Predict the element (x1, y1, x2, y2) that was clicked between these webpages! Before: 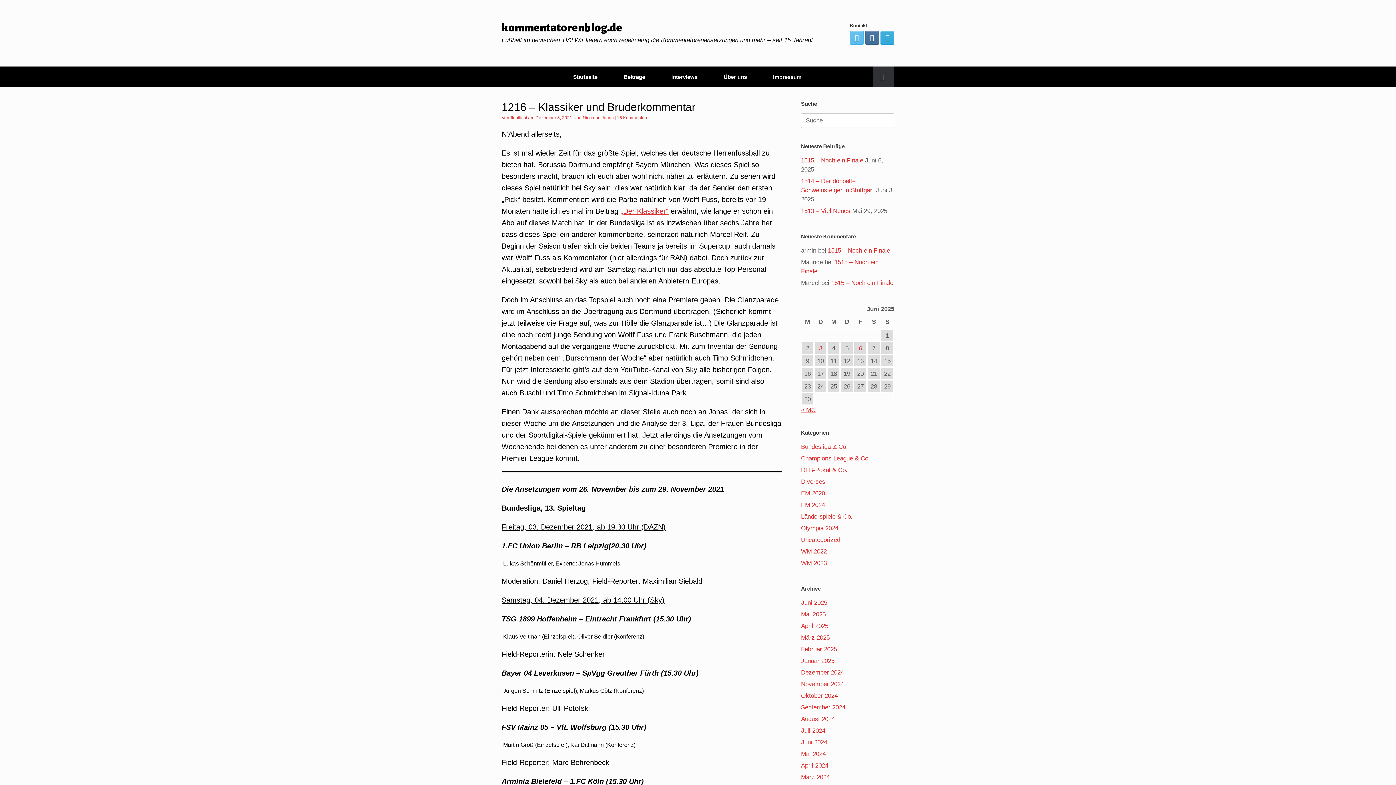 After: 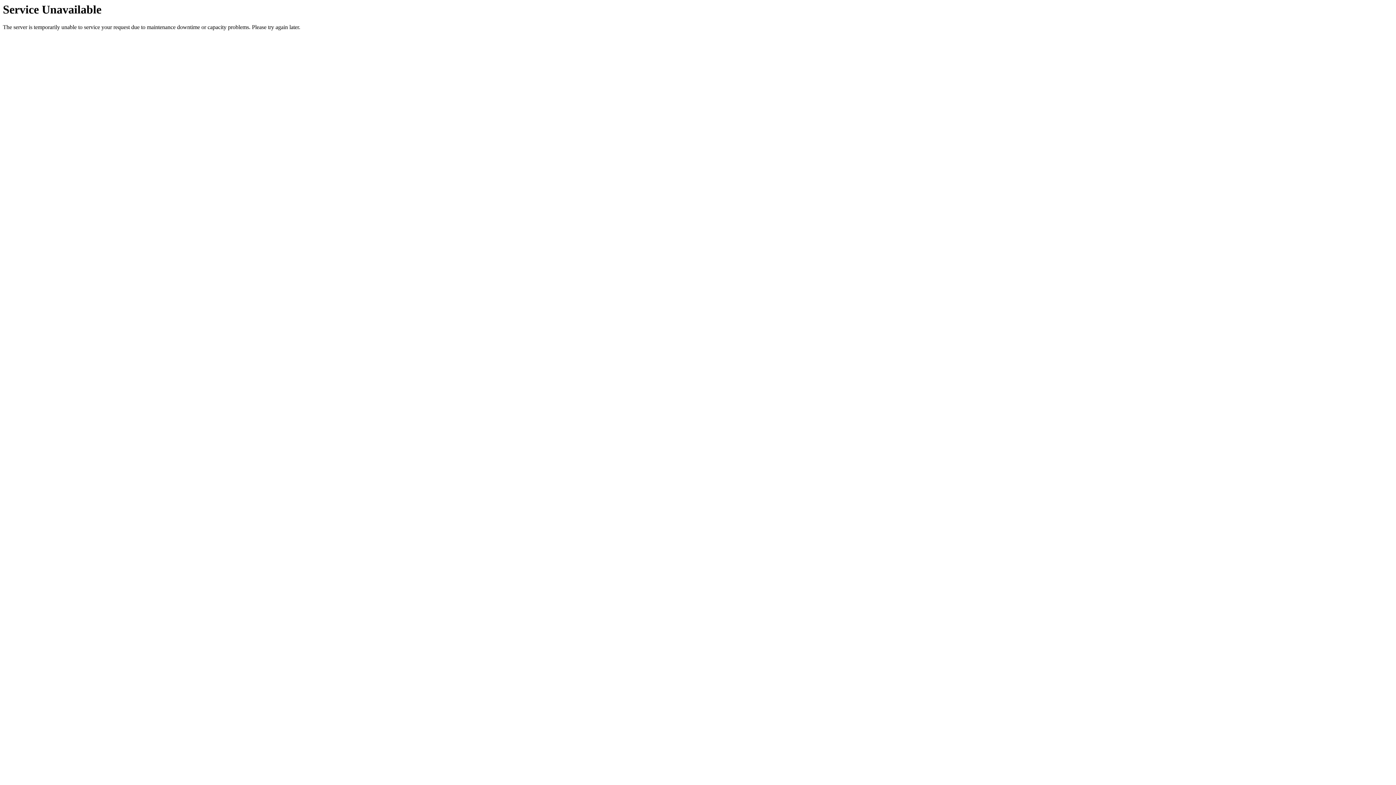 Action: bbox: (801, 599, 827, 606) label: Juni 2025